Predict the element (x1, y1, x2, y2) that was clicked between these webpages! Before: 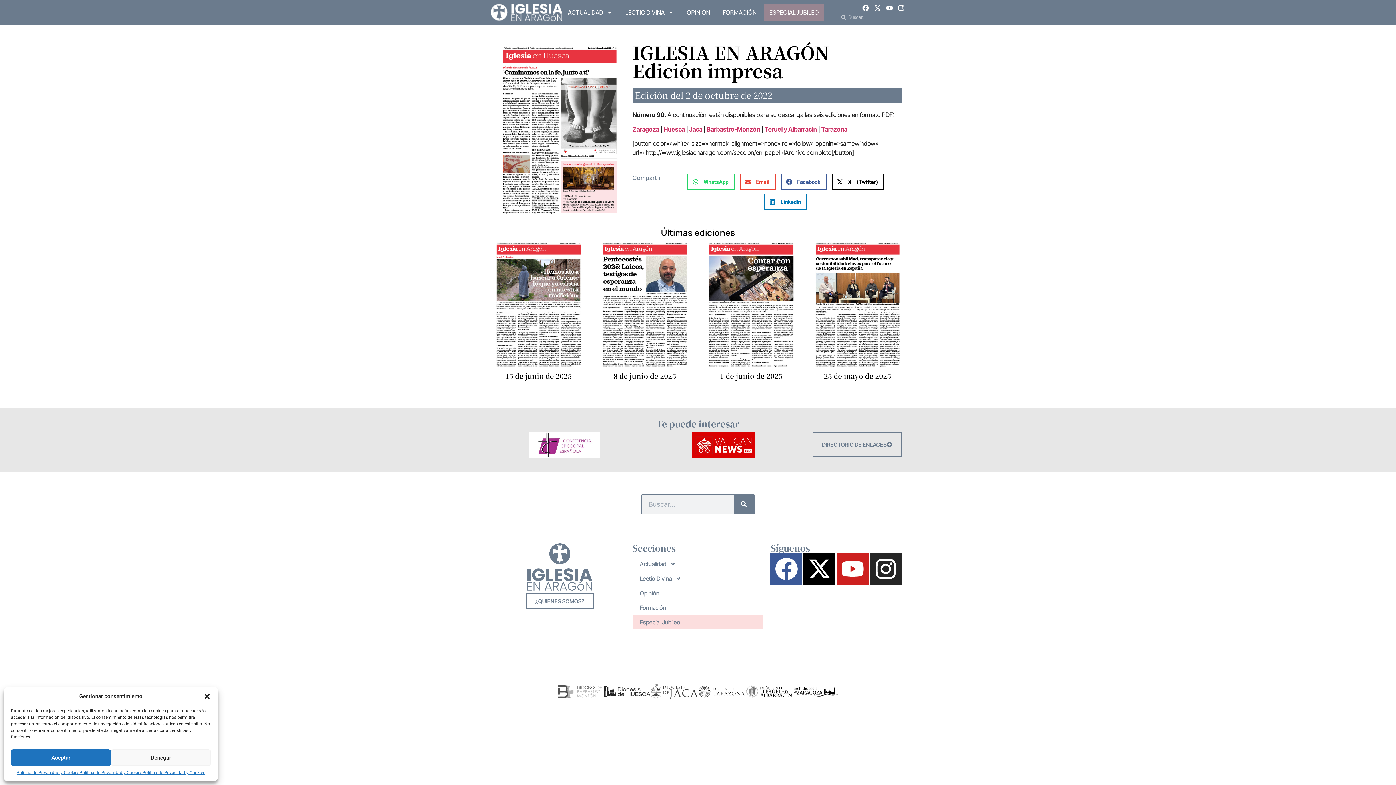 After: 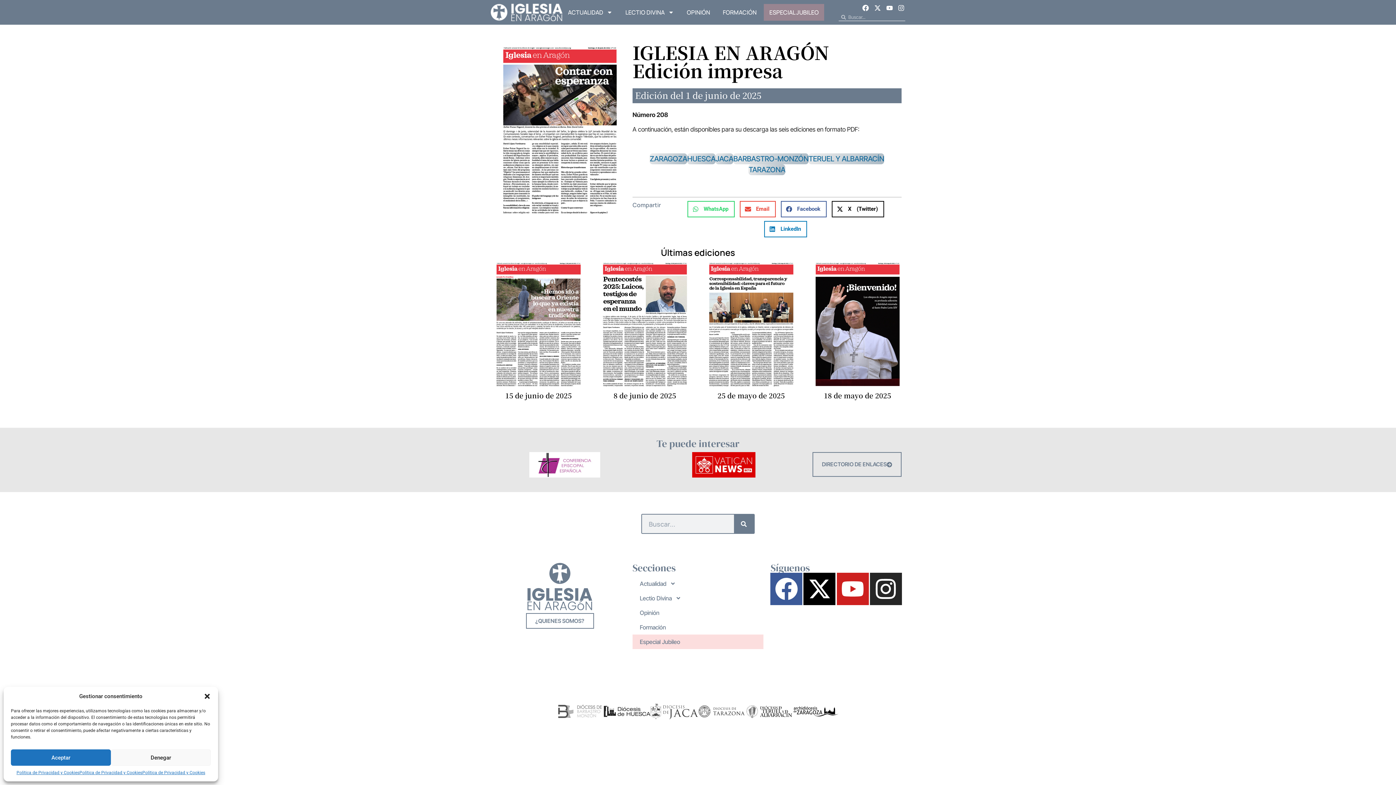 Action: label: 1 de junio de 2025 bbox: (703, 237, 799, 379)